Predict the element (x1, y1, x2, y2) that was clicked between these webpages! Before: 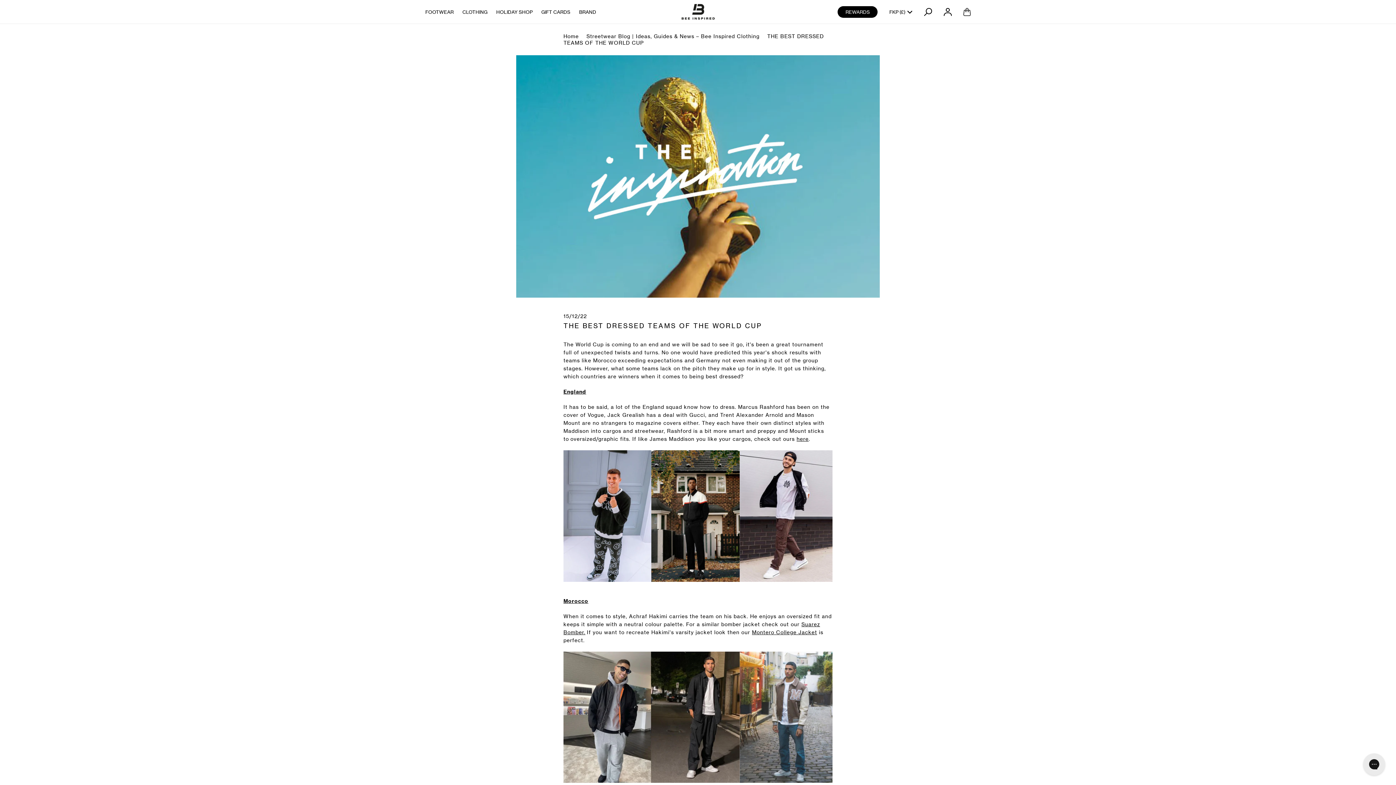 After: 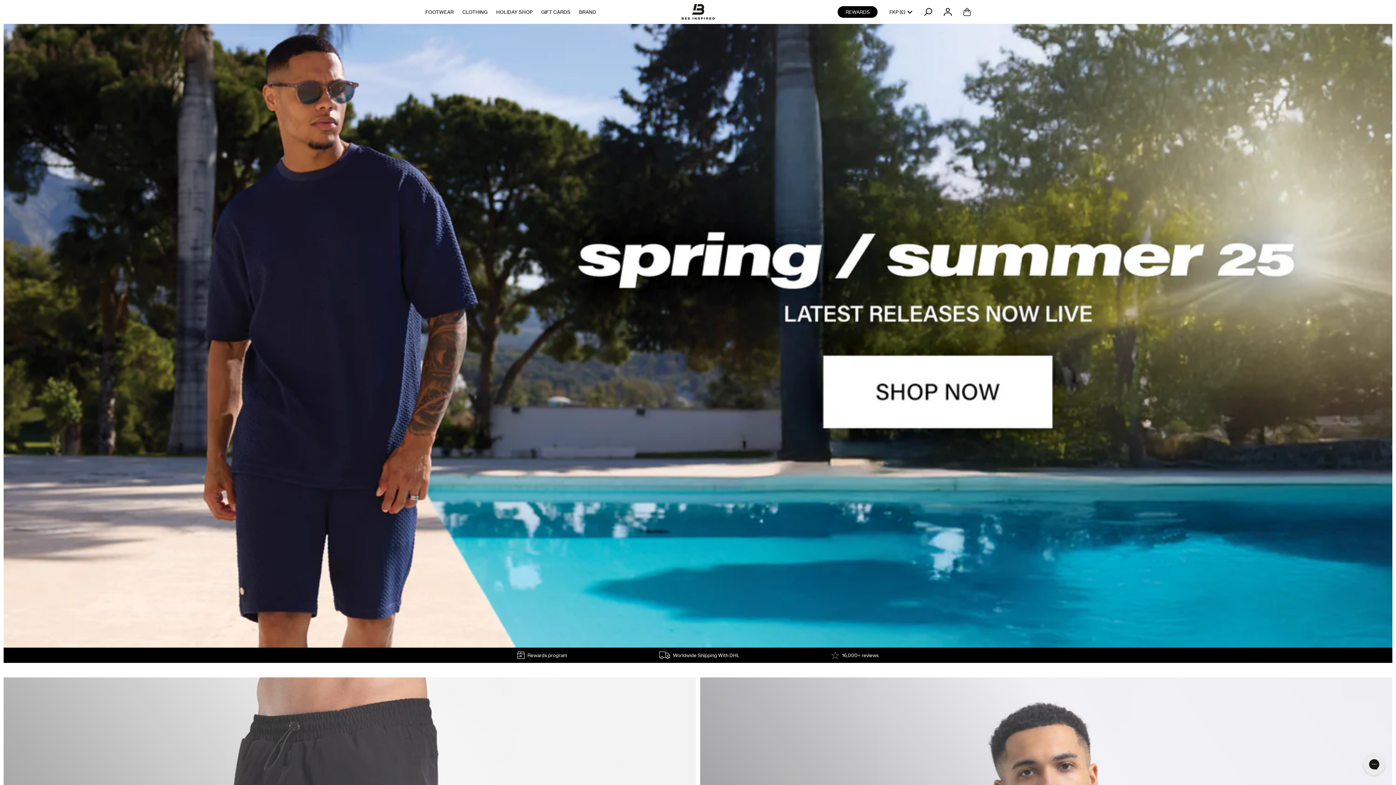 Action: bbox: (681, 3, 714, 19)